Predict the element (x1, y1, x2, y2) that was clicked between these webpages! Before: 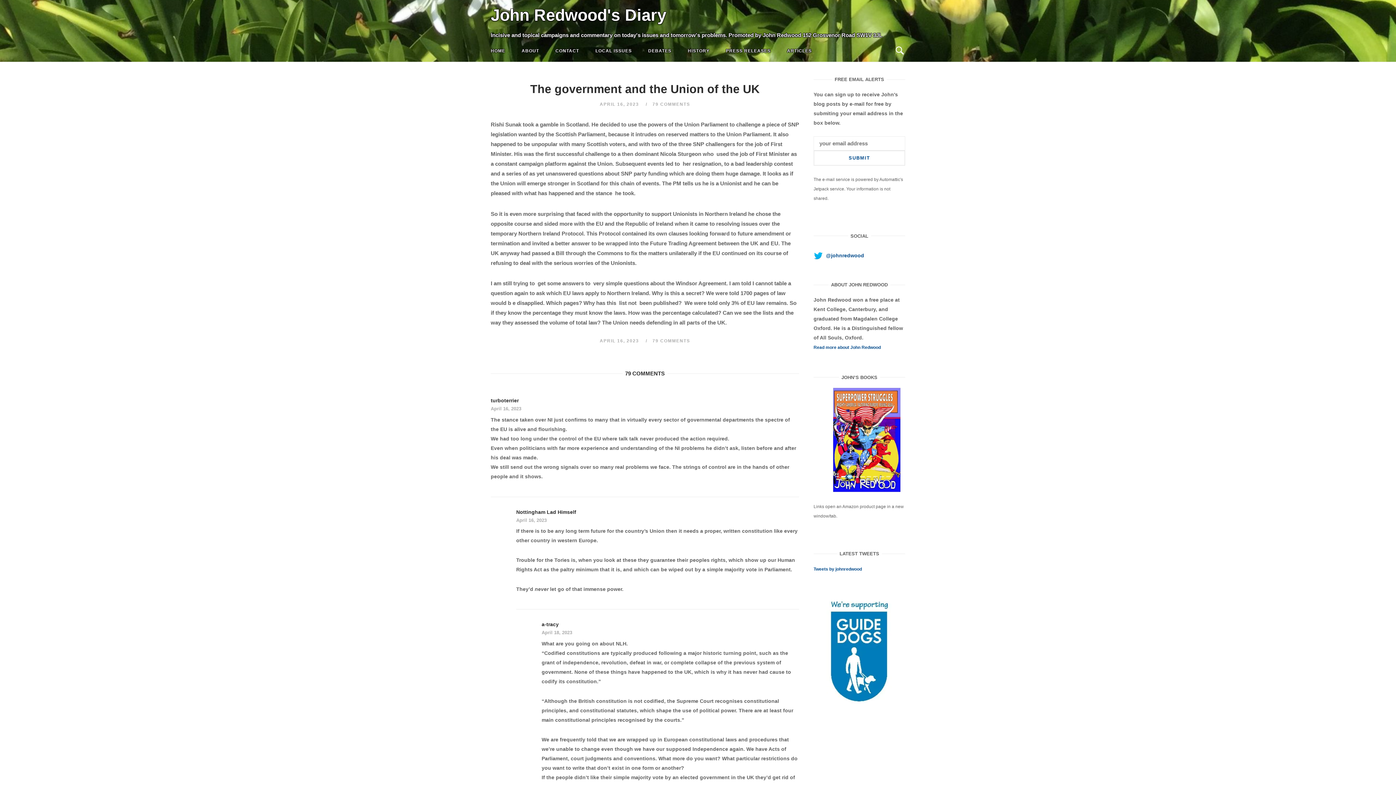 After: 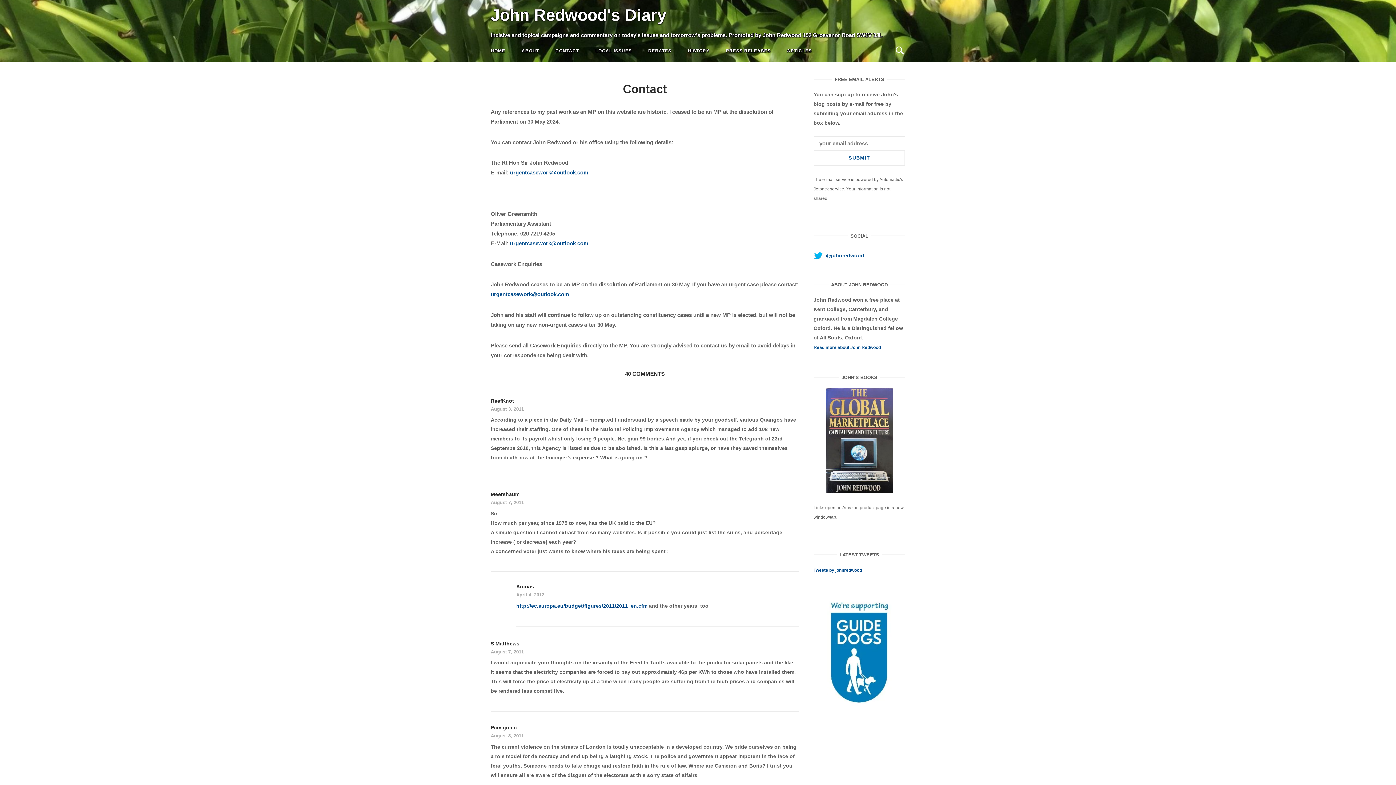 Action: label: CONTACT bbox: (550, 41, 584, 60)